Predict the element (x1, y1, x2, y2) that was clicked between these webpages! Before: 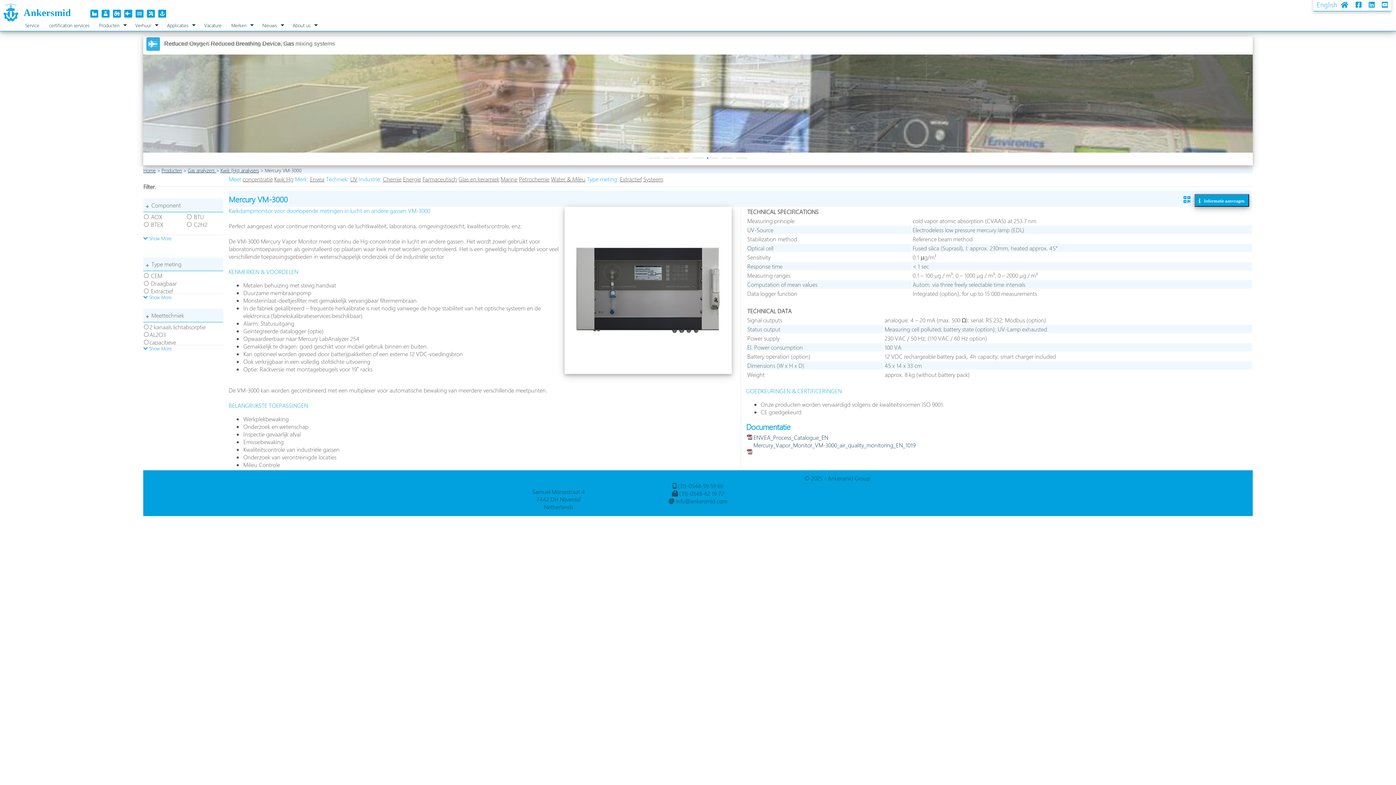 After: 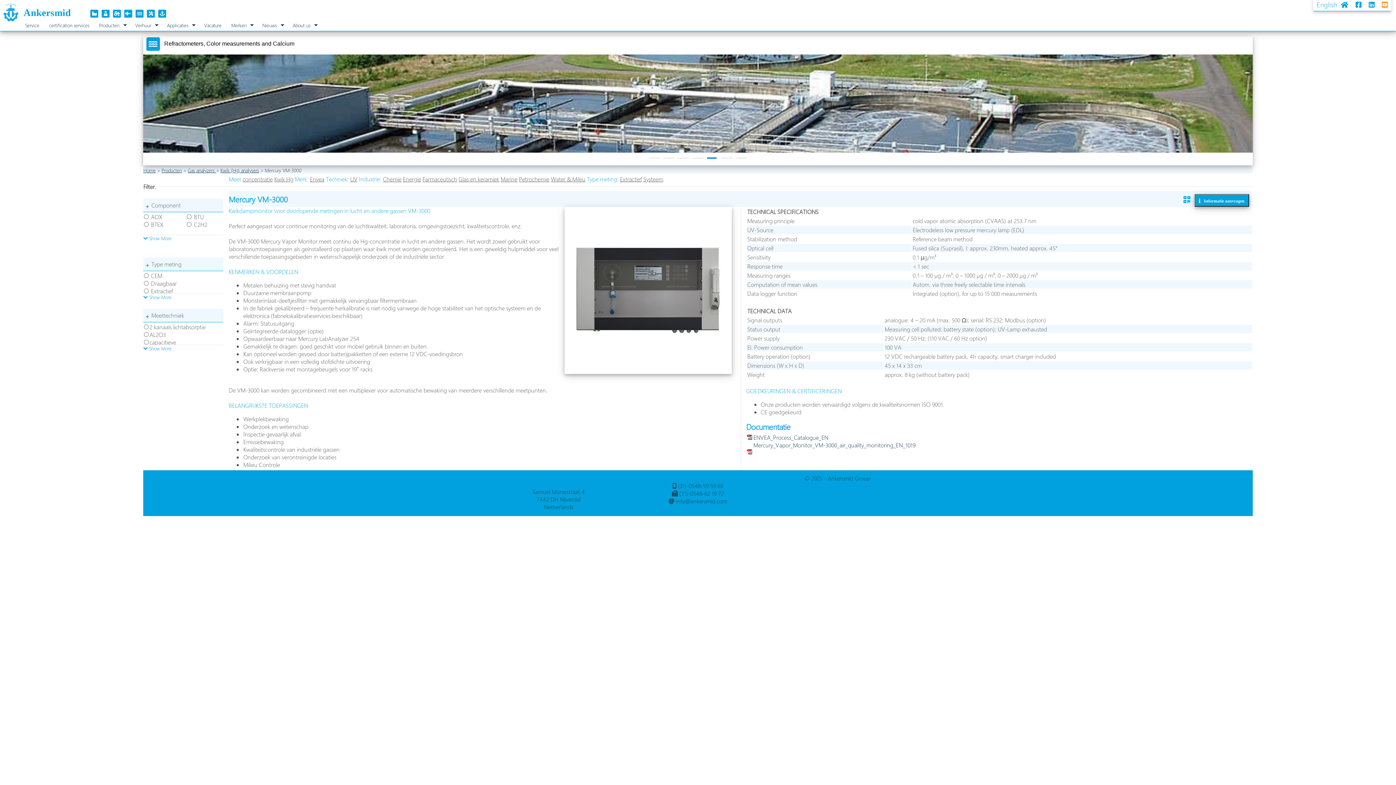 Action: bbox: (1382, 0, 1388, 9)